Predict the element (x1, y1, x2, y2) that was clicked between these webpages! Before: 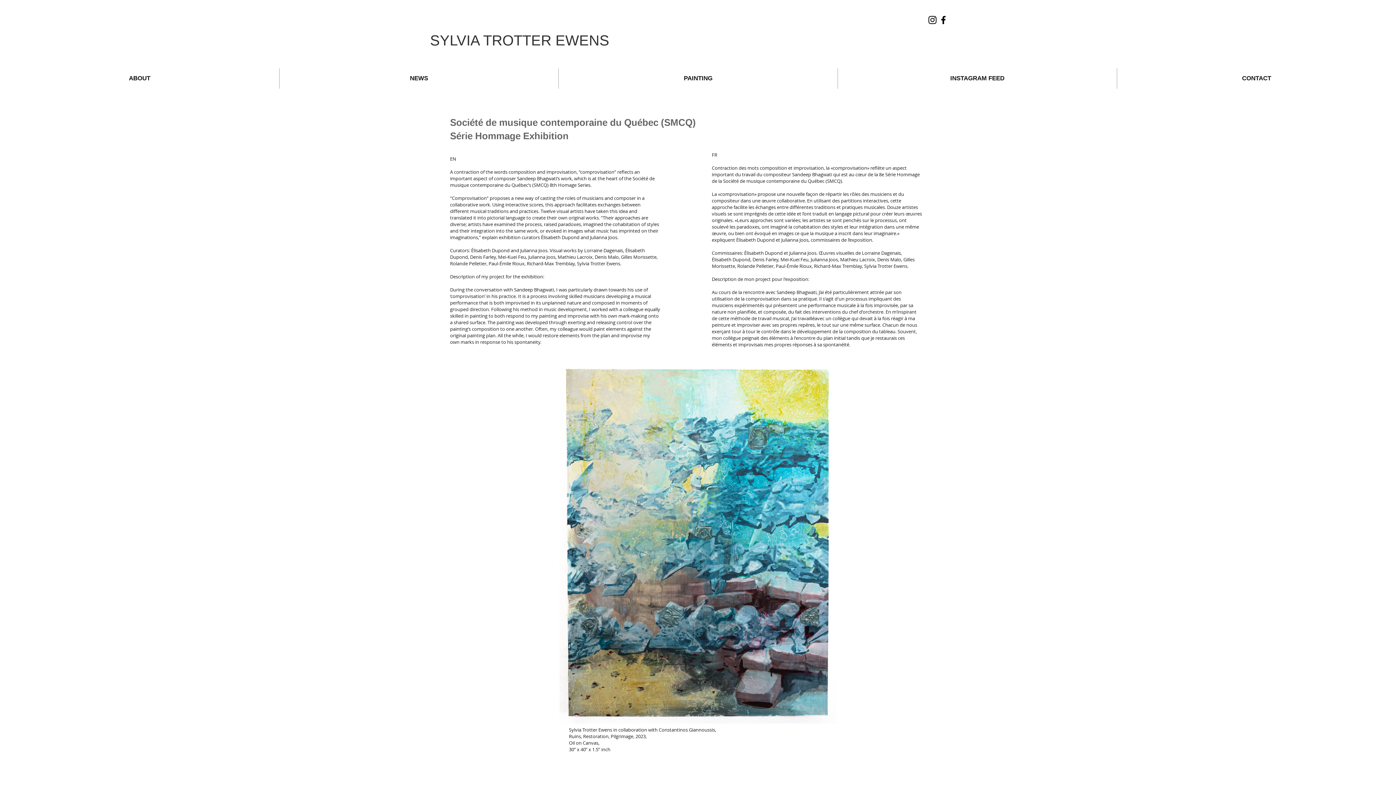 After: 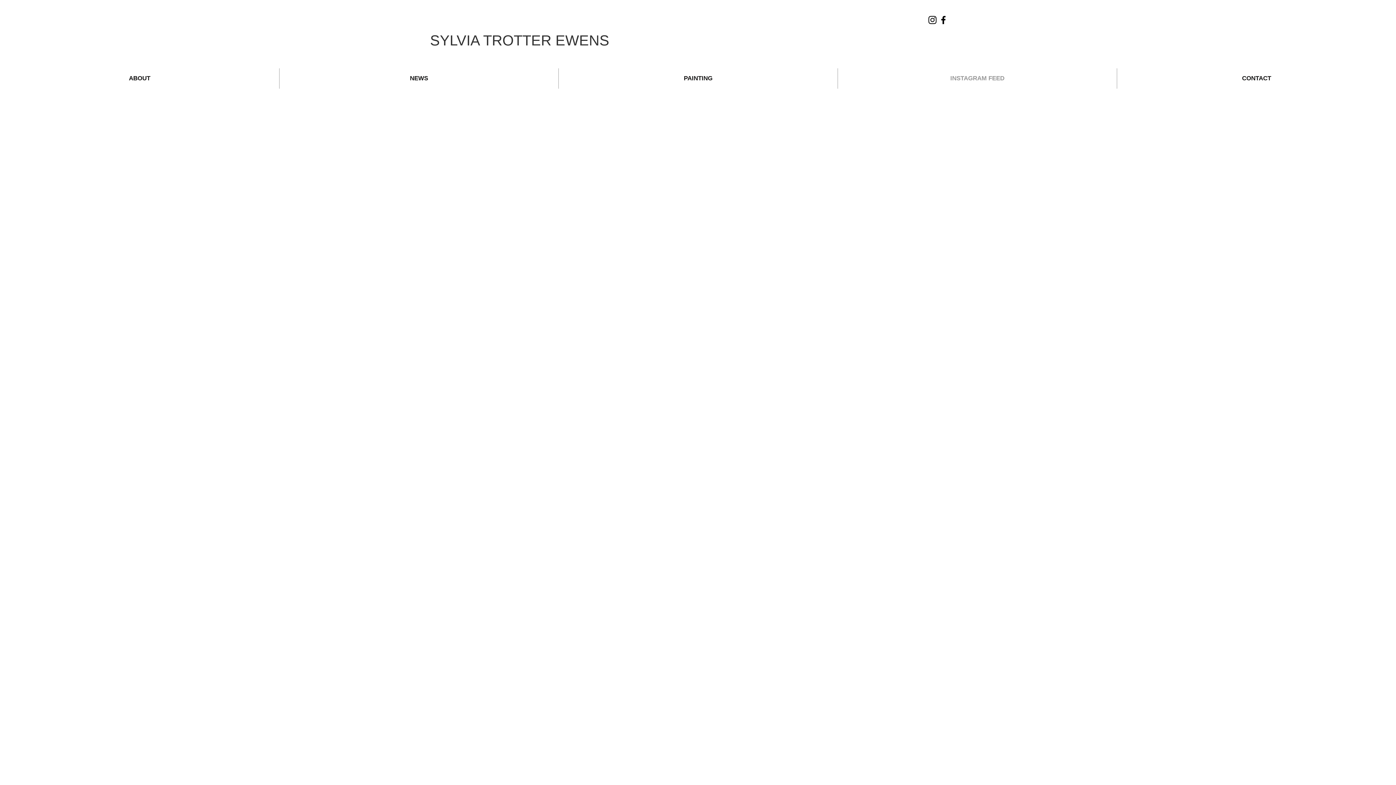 Action: label: INSTAGRAM FEED bbox: (838, 68, 1117, 88)